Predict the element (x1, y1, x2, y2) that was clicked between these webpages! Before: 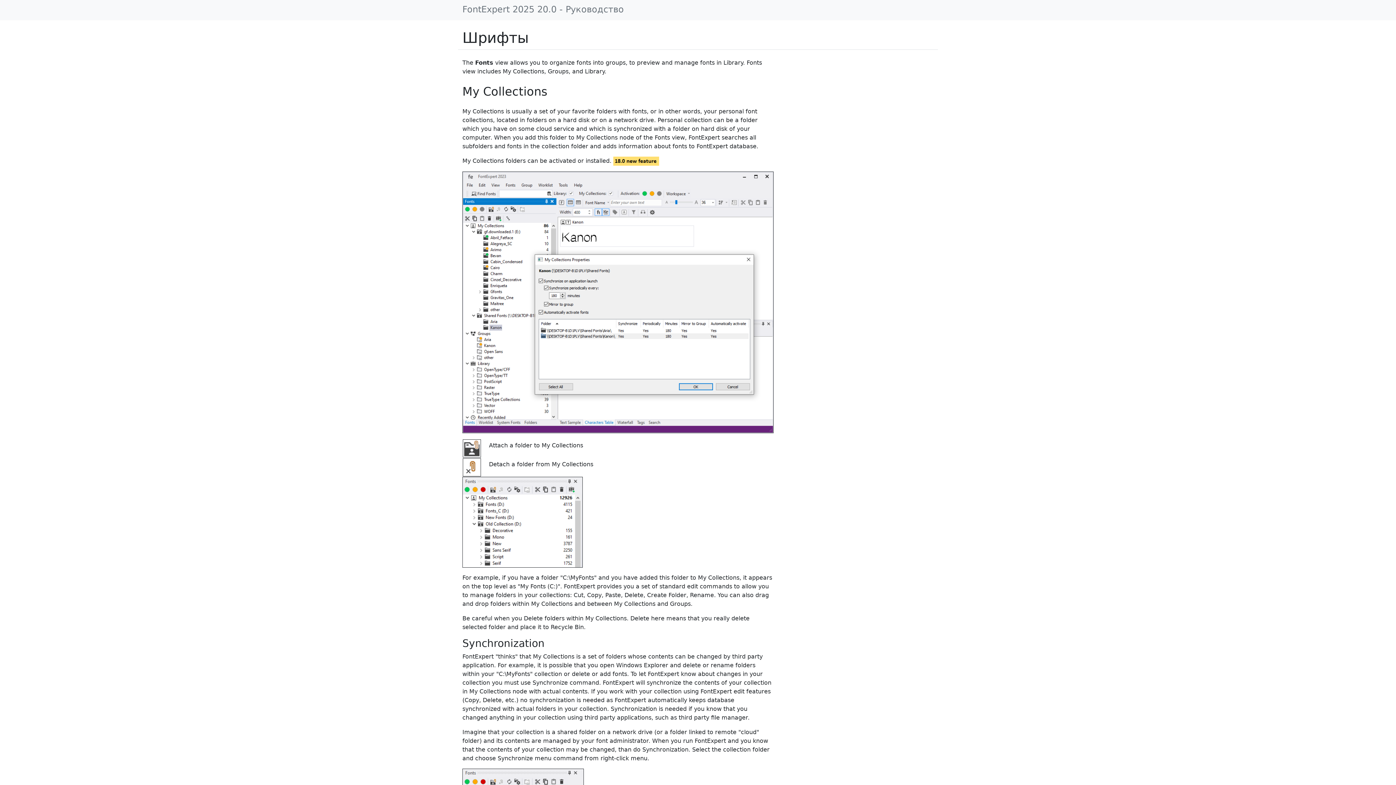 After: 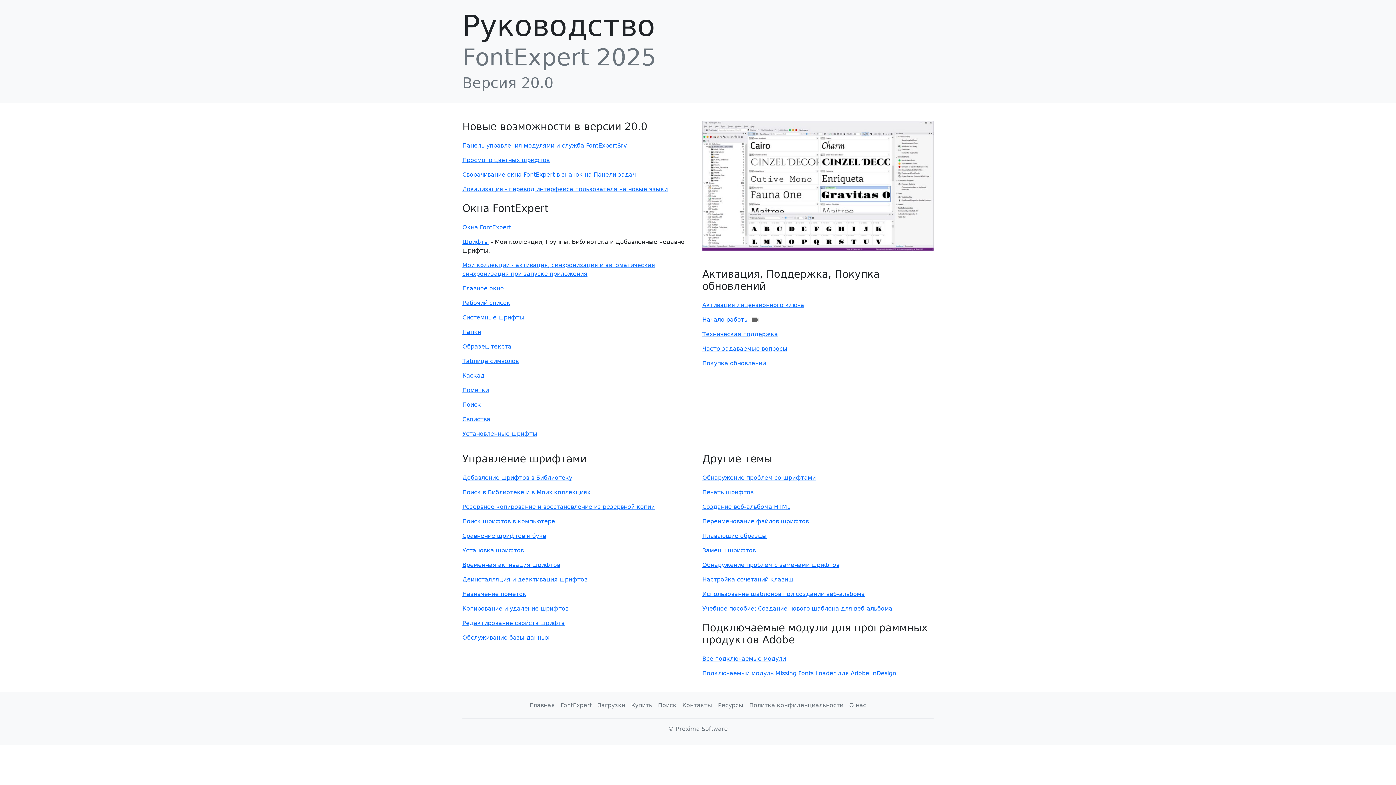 Action: label: FontExpert 2025 20.0 - Руководство bbox: (462, 1, 773, 18)